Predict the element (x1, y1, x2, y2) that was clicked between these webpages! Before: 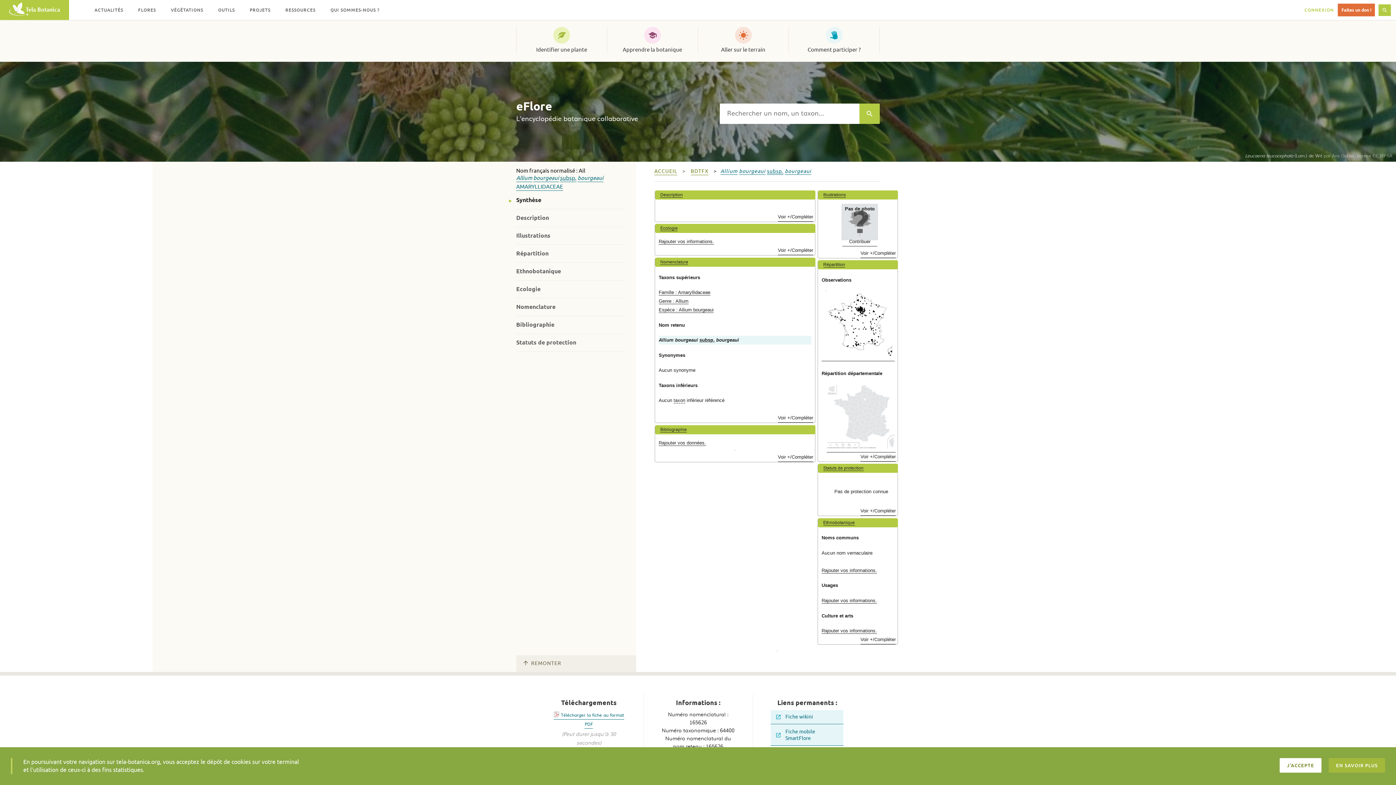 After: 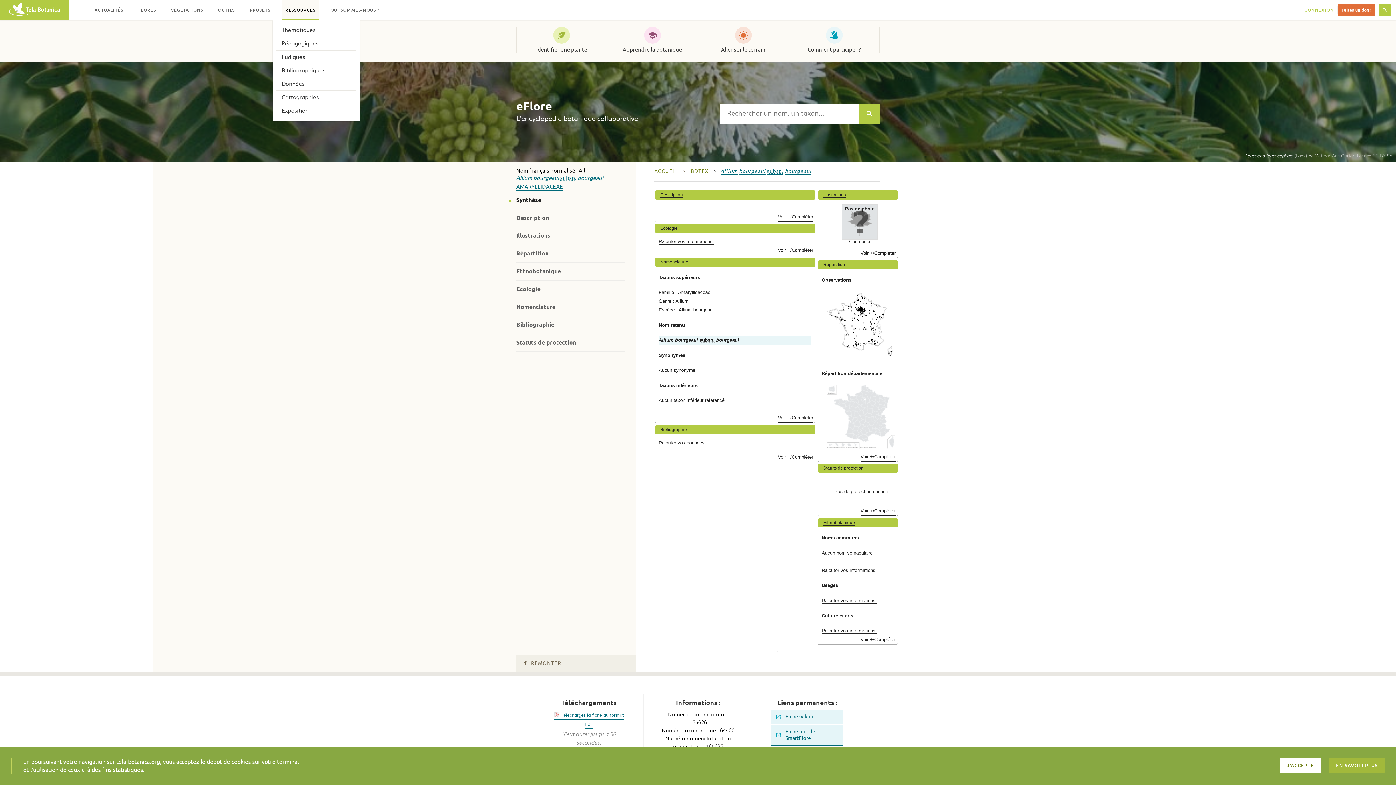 Action: bbox: (281, 0, 319, 20) label: RESSOURCES